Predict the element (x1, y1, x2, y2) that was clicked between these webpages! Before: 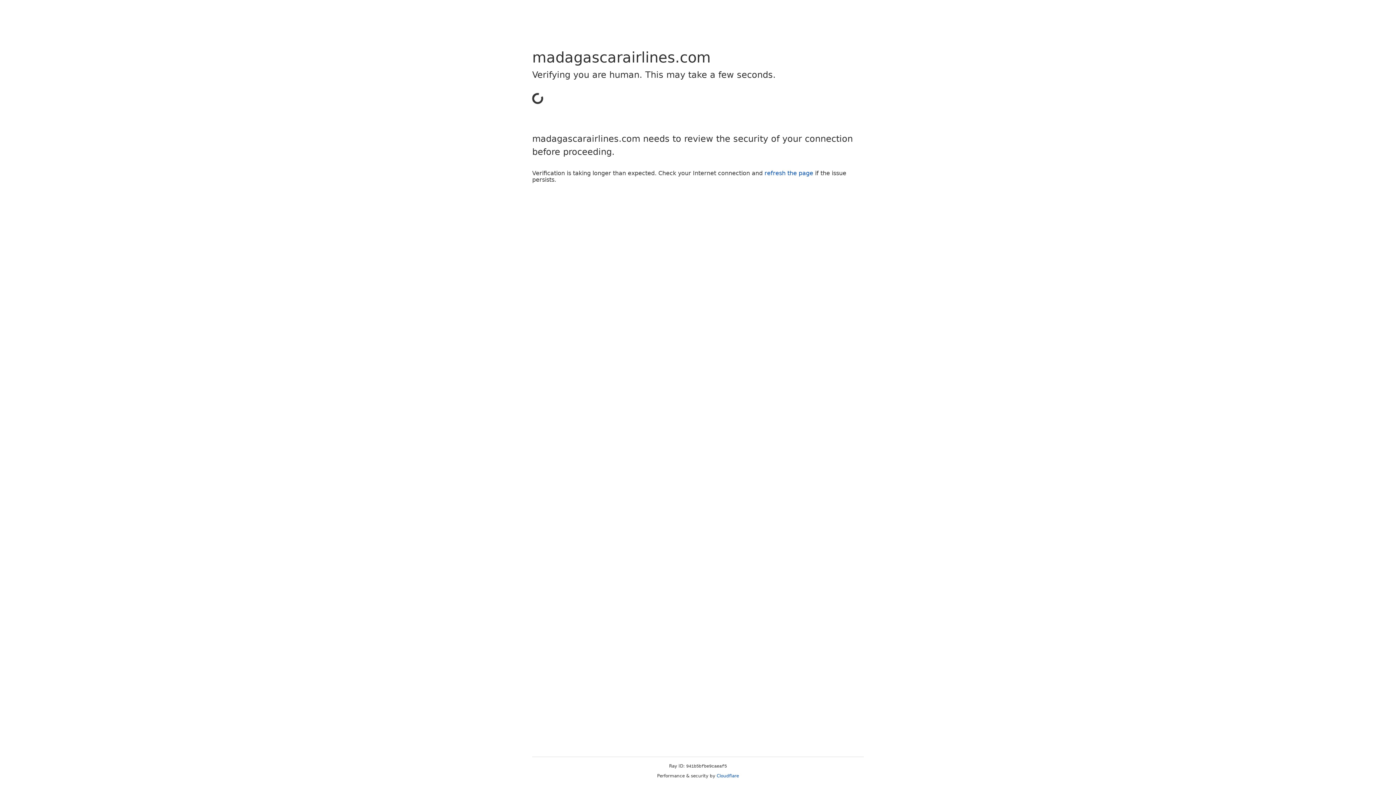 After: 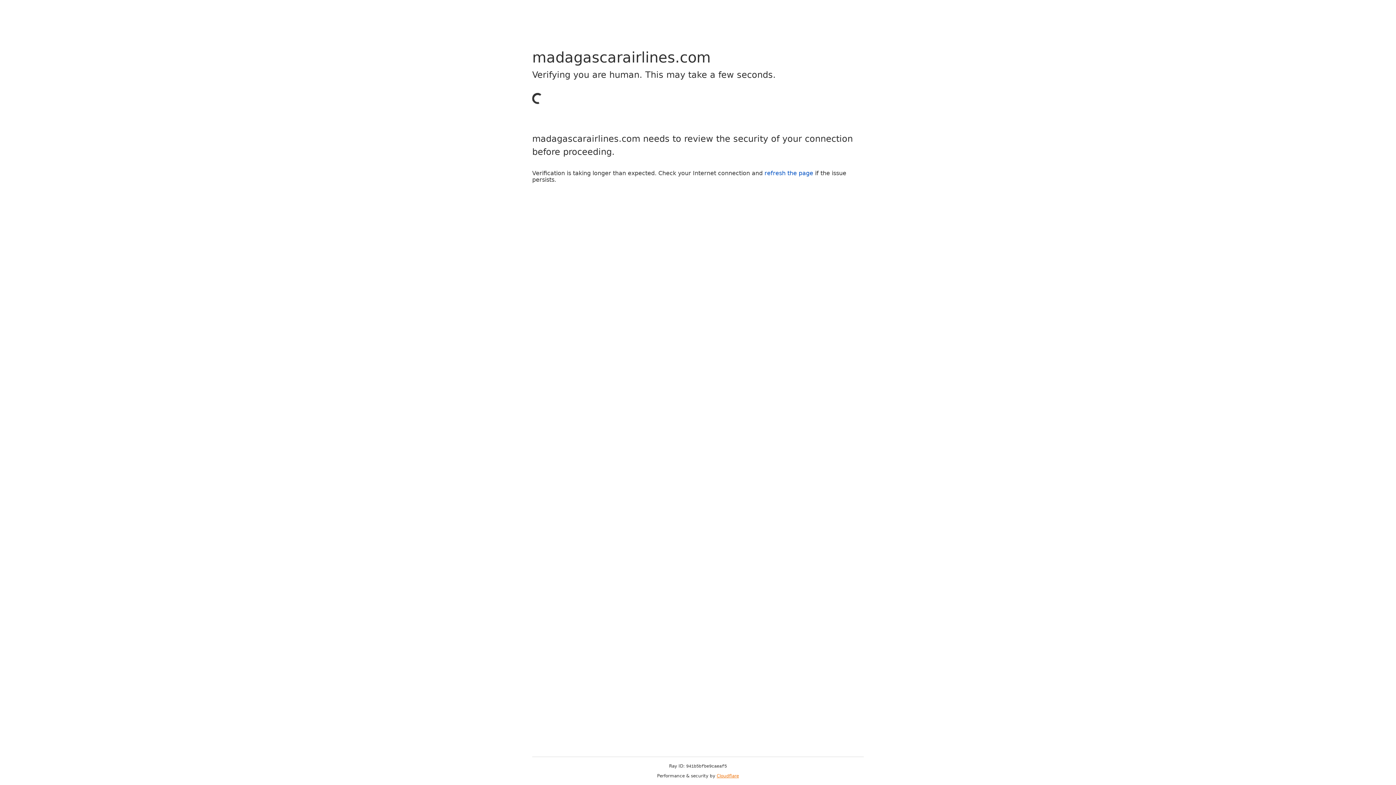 Action: label: Cloudflare bbox: (716, 773, 739, 778)